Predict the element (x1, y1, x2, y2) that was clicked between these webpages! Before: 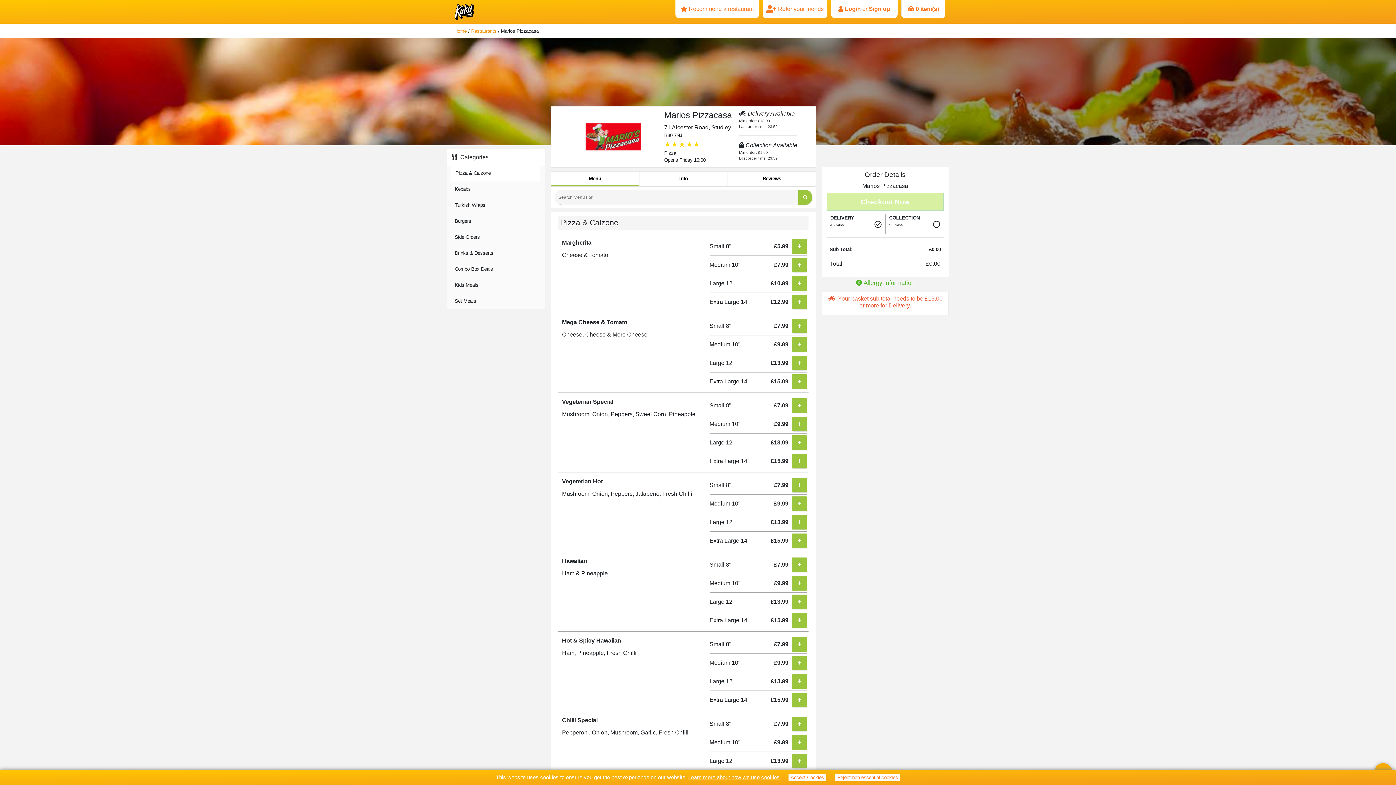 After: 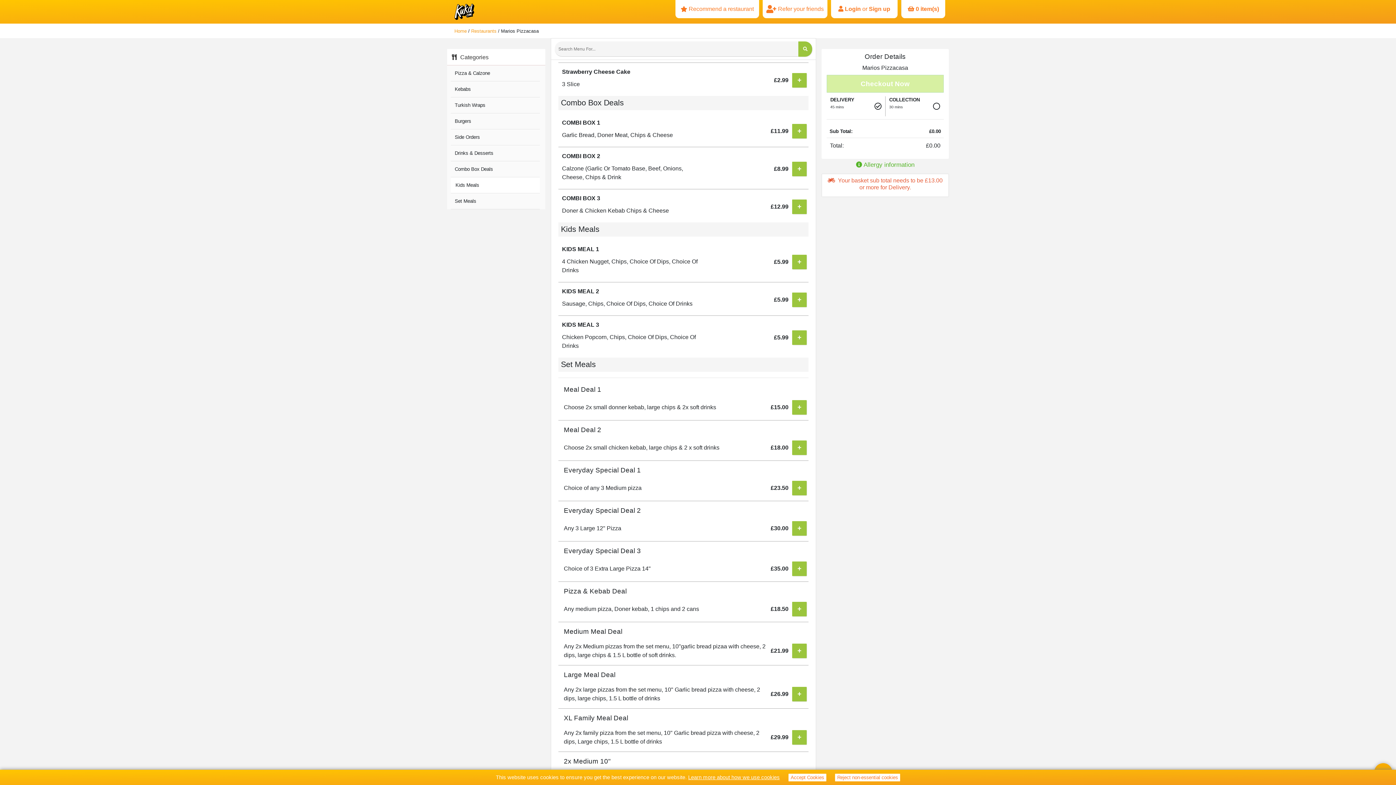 Action: label: Combo Box Deals bbox: (450, 261, 540, 277)